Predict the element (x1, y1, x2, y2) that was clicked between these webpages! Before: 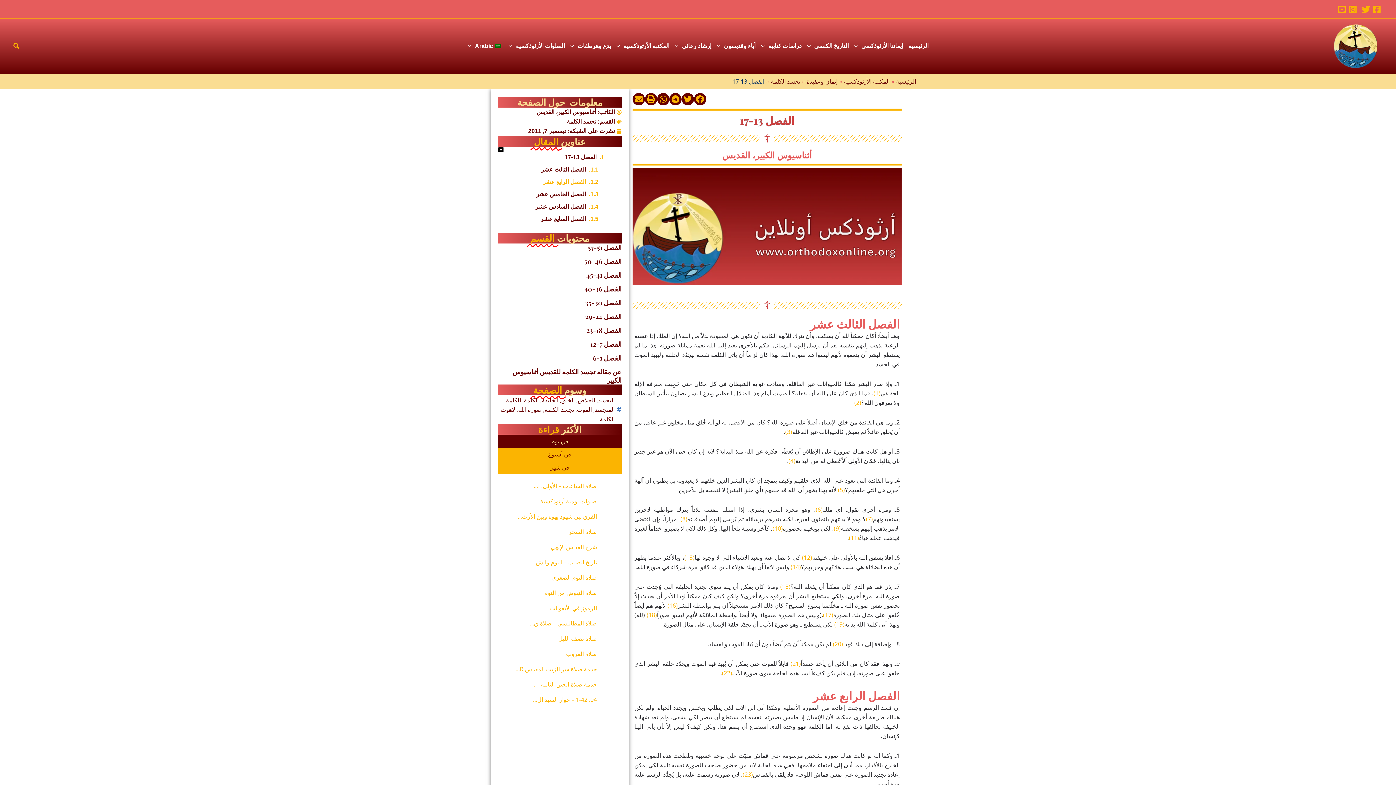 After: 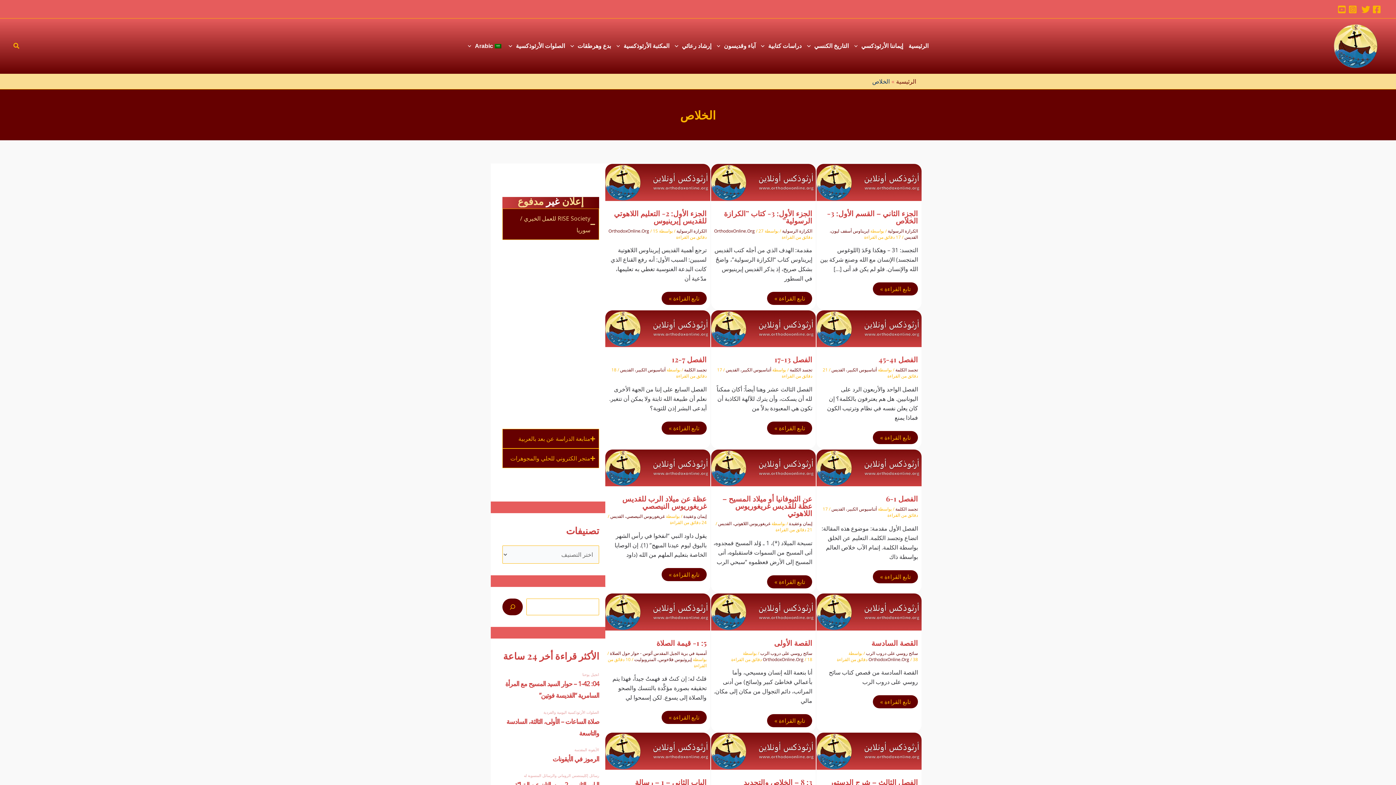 Action: label: الخلاص bbox: (577, 396, 595, 404)